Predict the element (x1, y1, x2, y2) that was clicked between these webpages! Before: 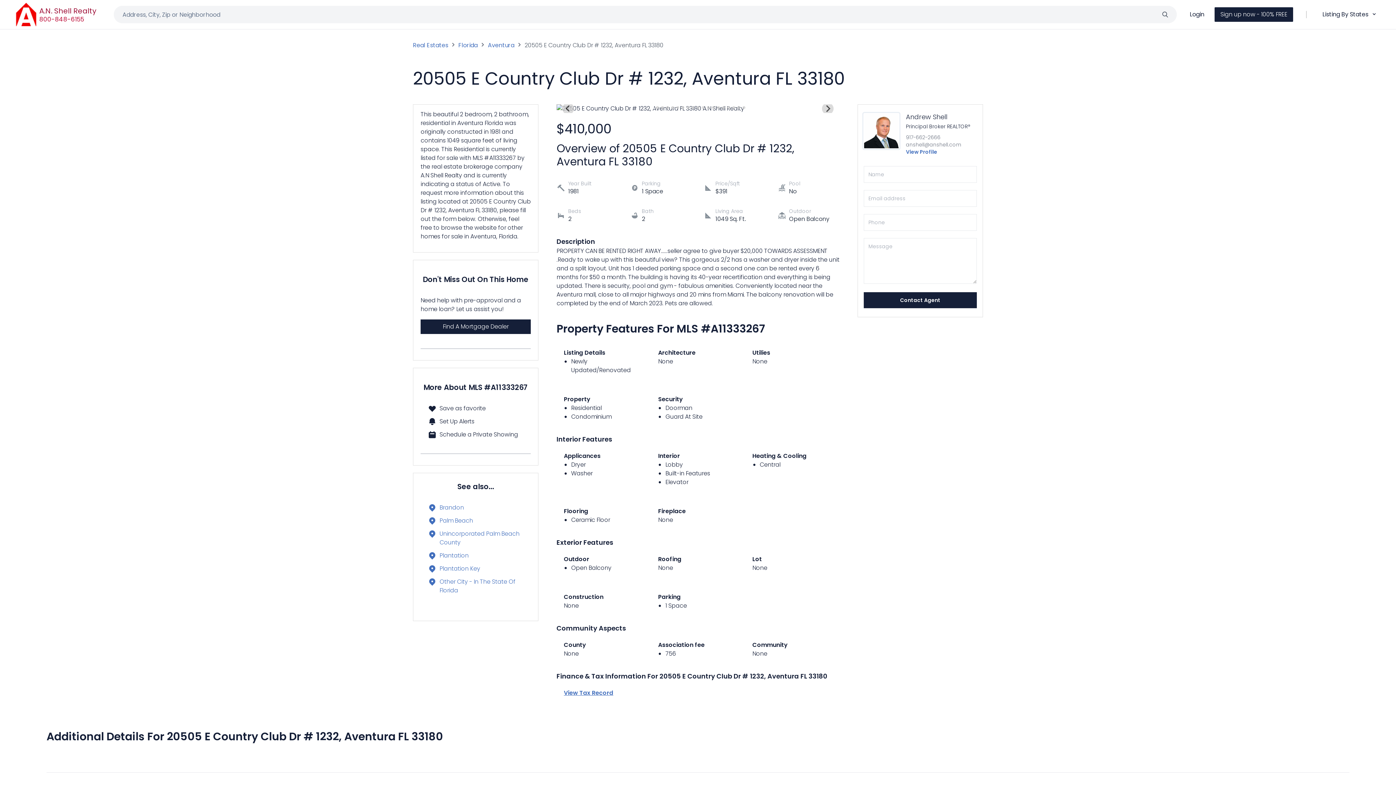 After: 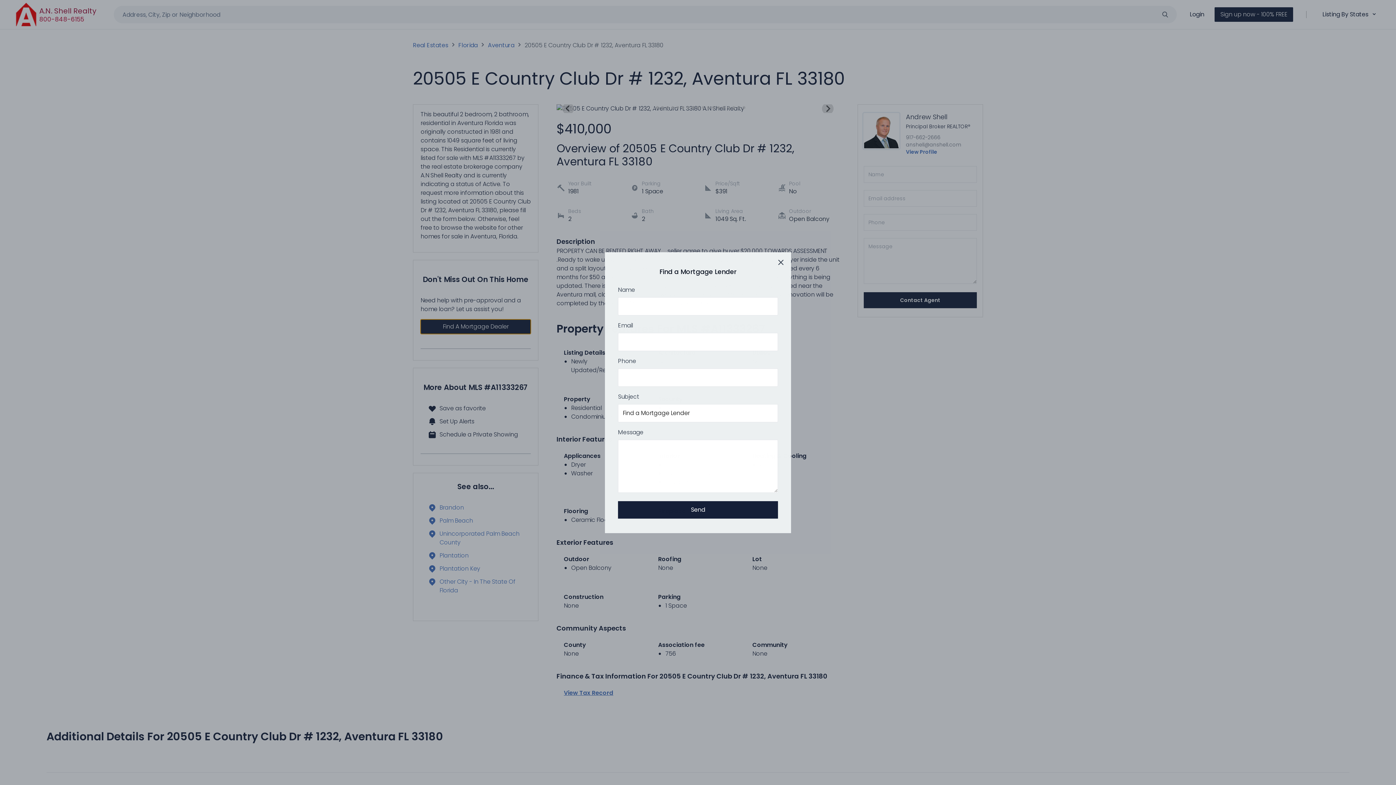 Action: label: Find A Mortgage Dealer bbox: (420, 319, 530, 334)